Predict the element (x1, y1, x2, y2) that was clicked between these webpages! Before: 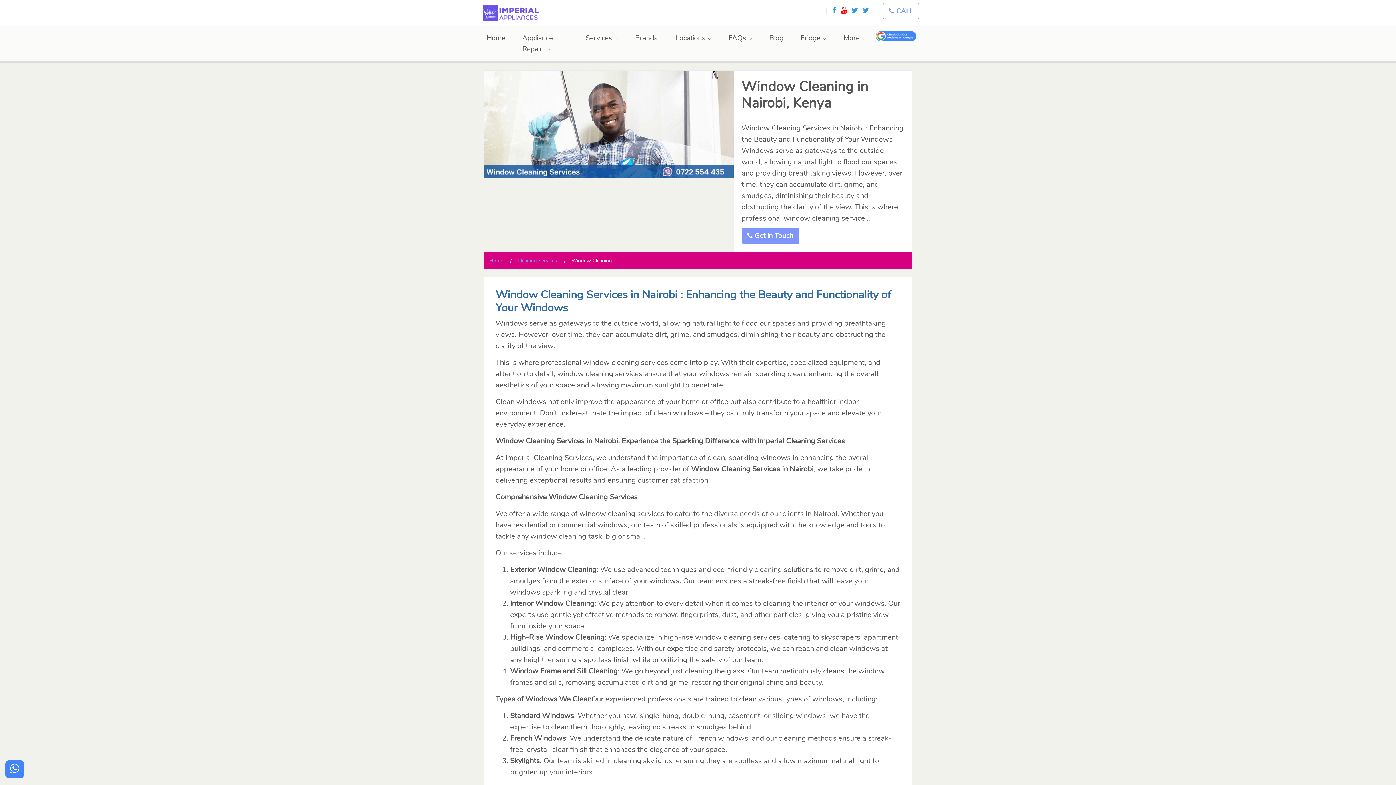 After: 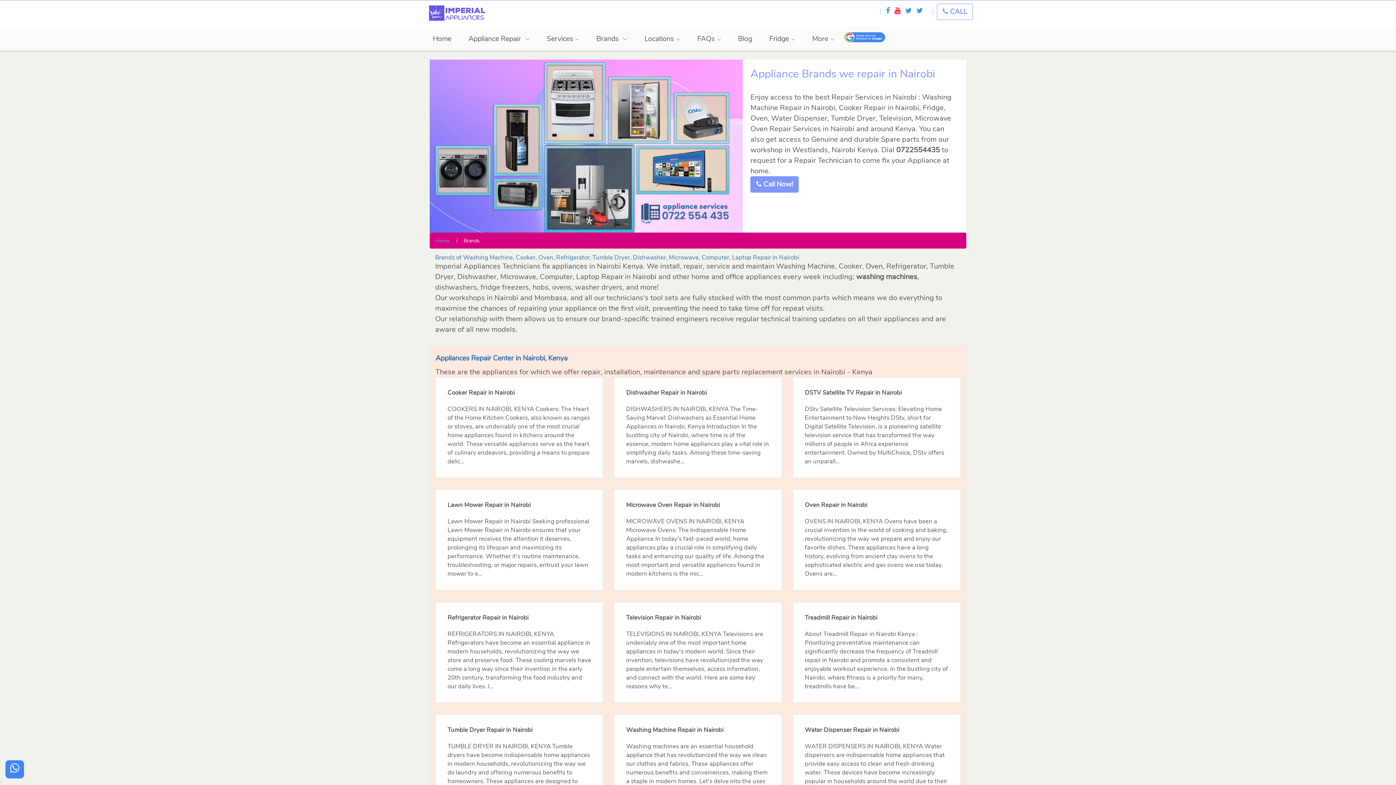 Action: bbox: (635, 25, 658, 61) label: Brands 